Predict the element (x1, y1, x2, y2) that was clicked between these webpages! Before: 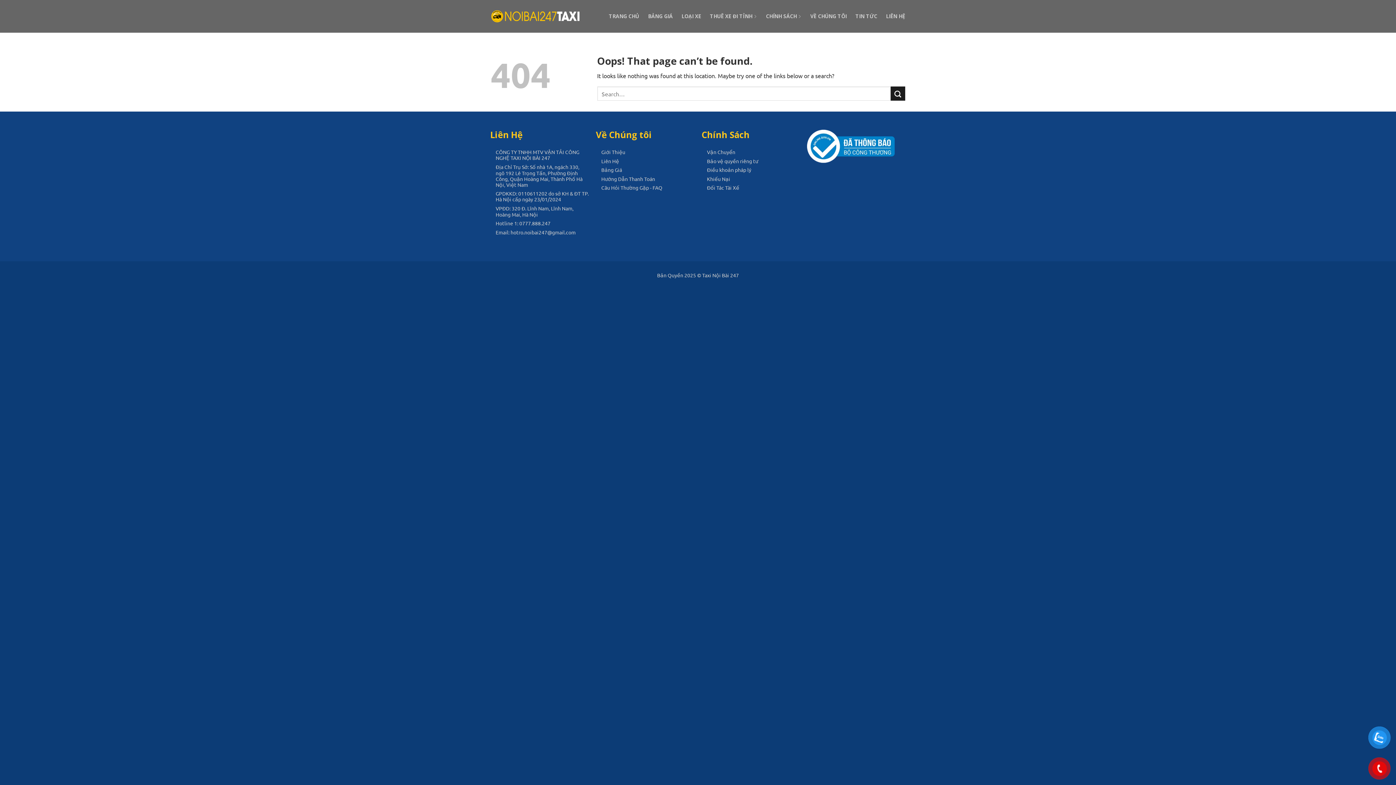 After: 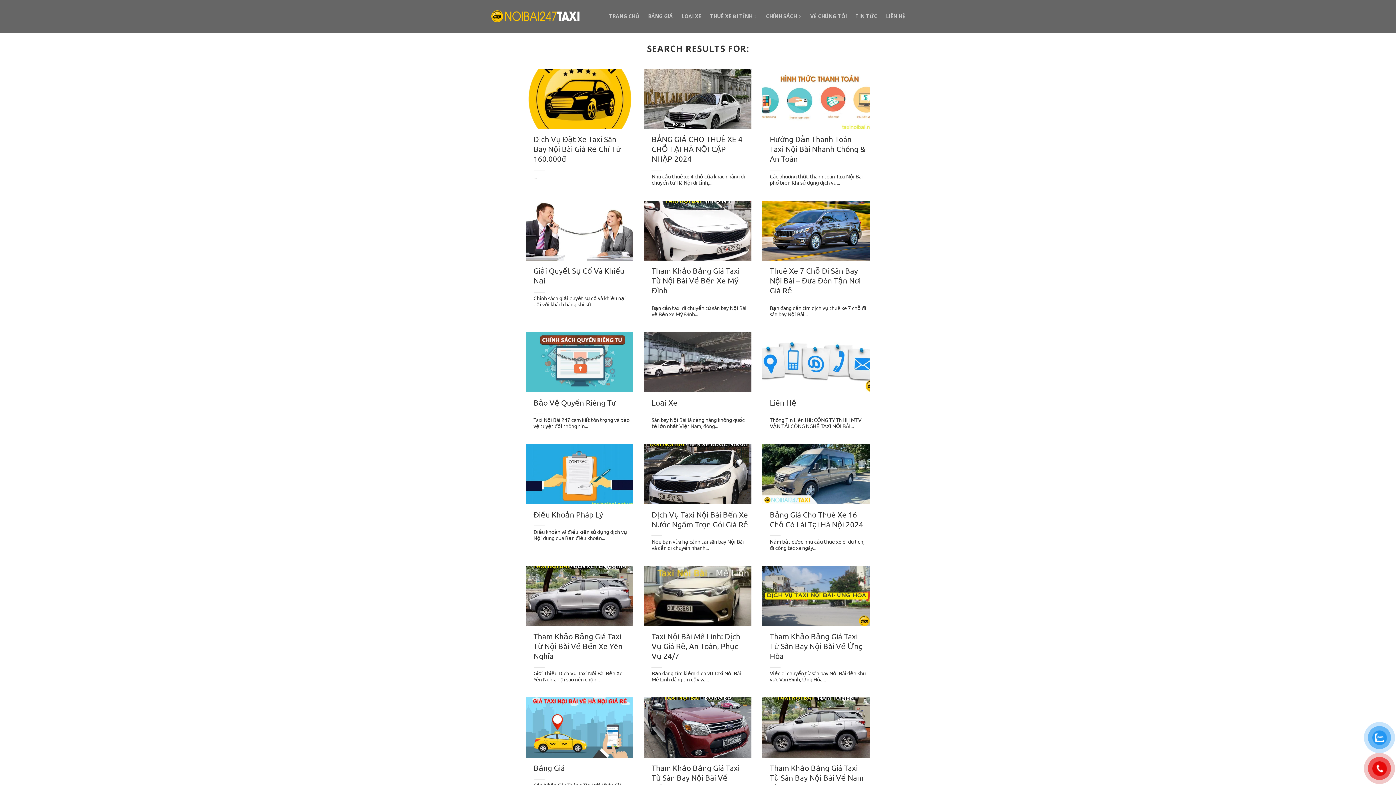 Action: label: Submit bbox: (890, 86, 905, 100)